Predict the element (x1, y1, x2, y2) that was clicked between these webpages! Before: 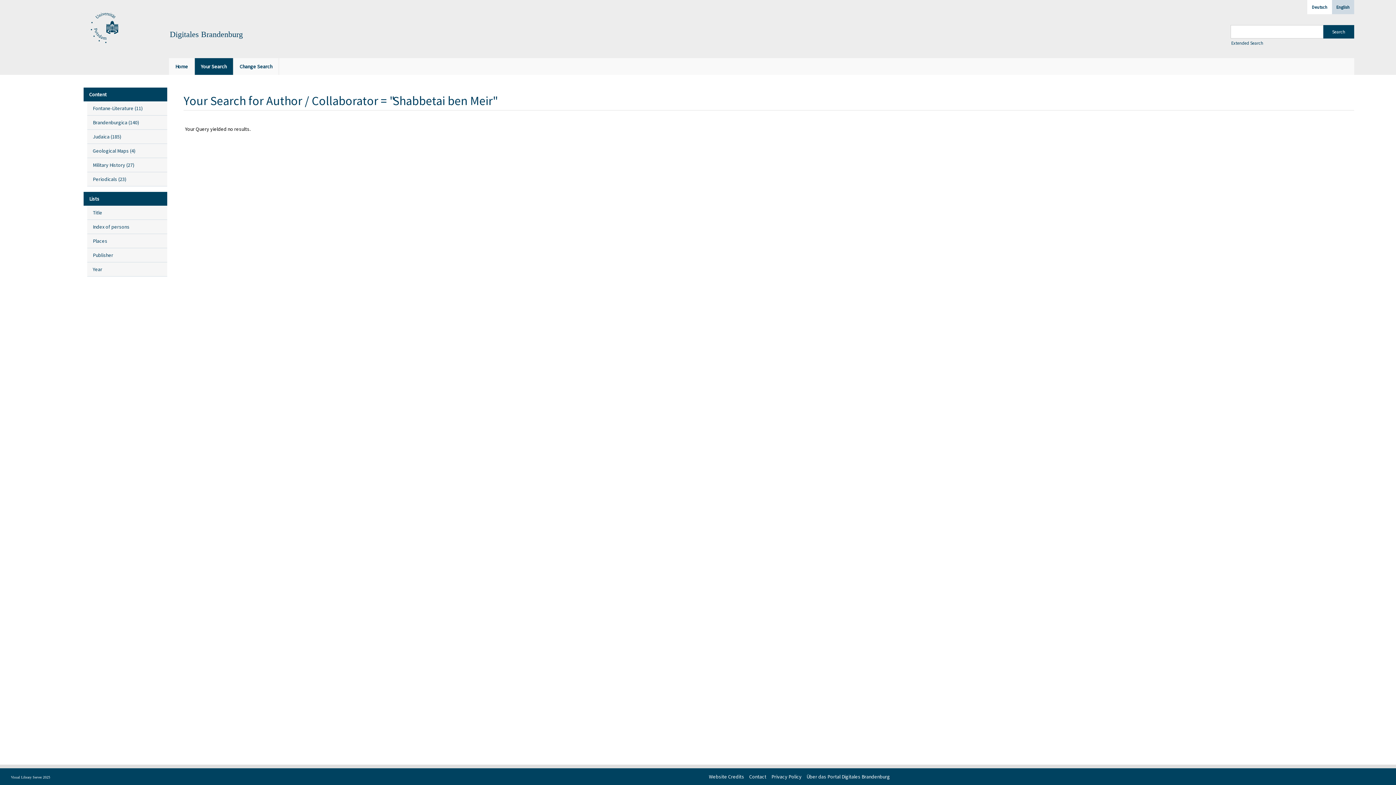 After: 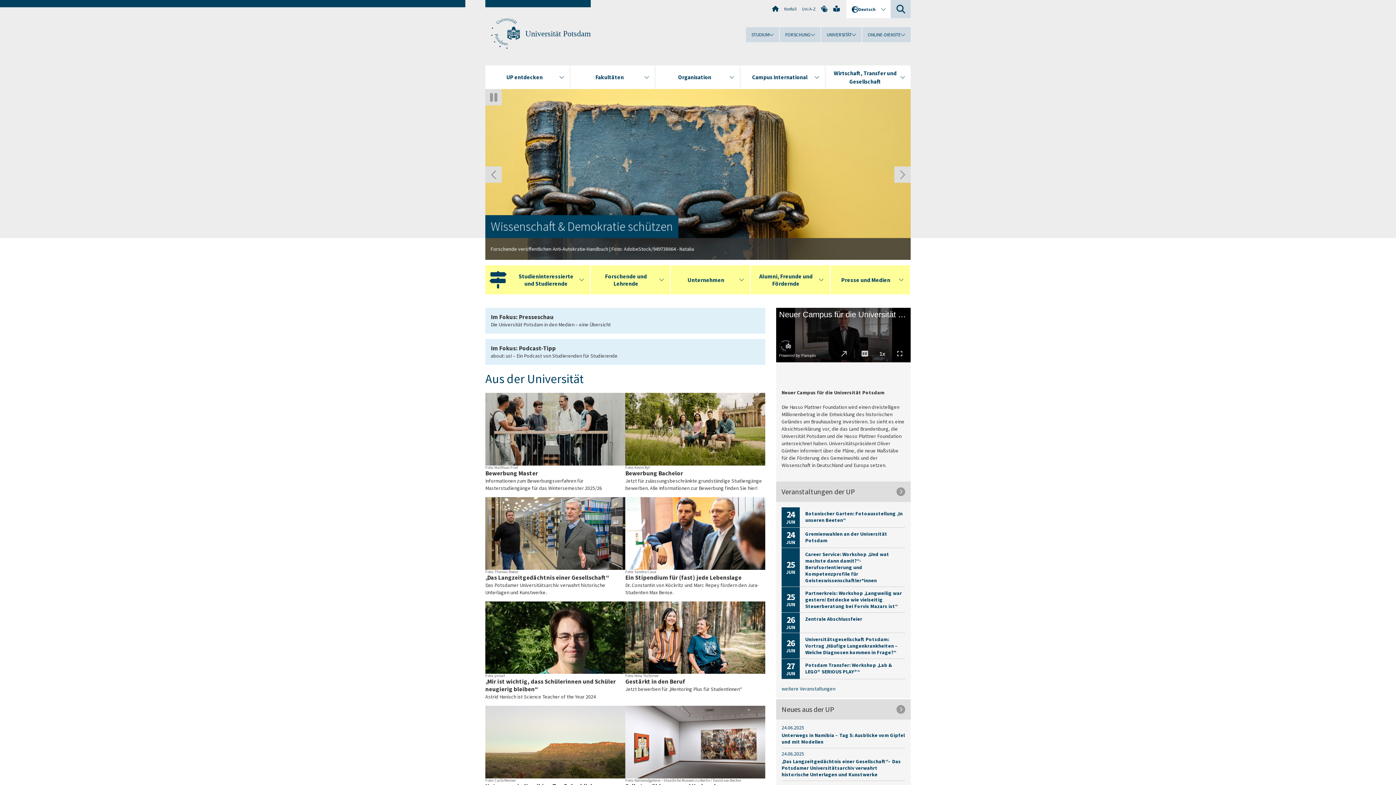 Action: bbox: (83, 12, 123, 44)